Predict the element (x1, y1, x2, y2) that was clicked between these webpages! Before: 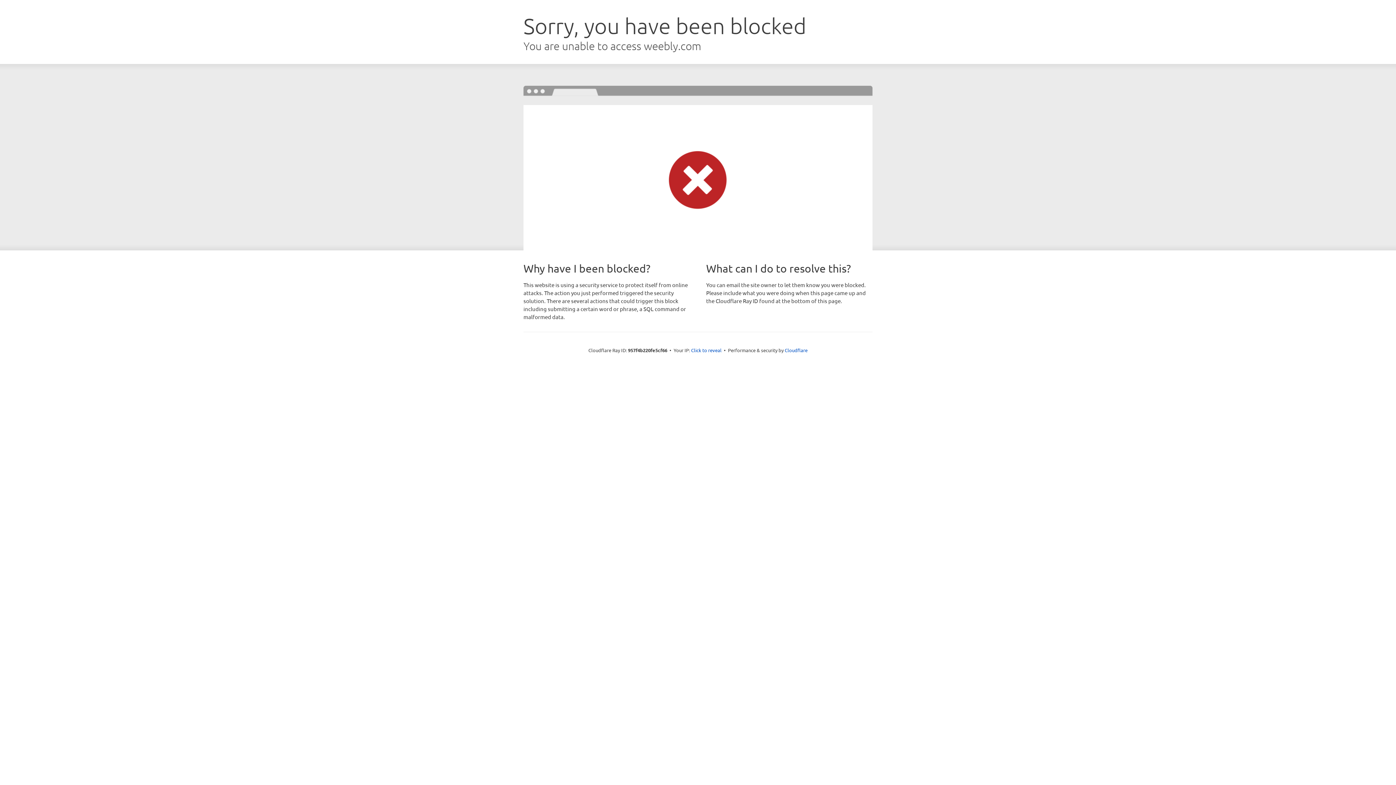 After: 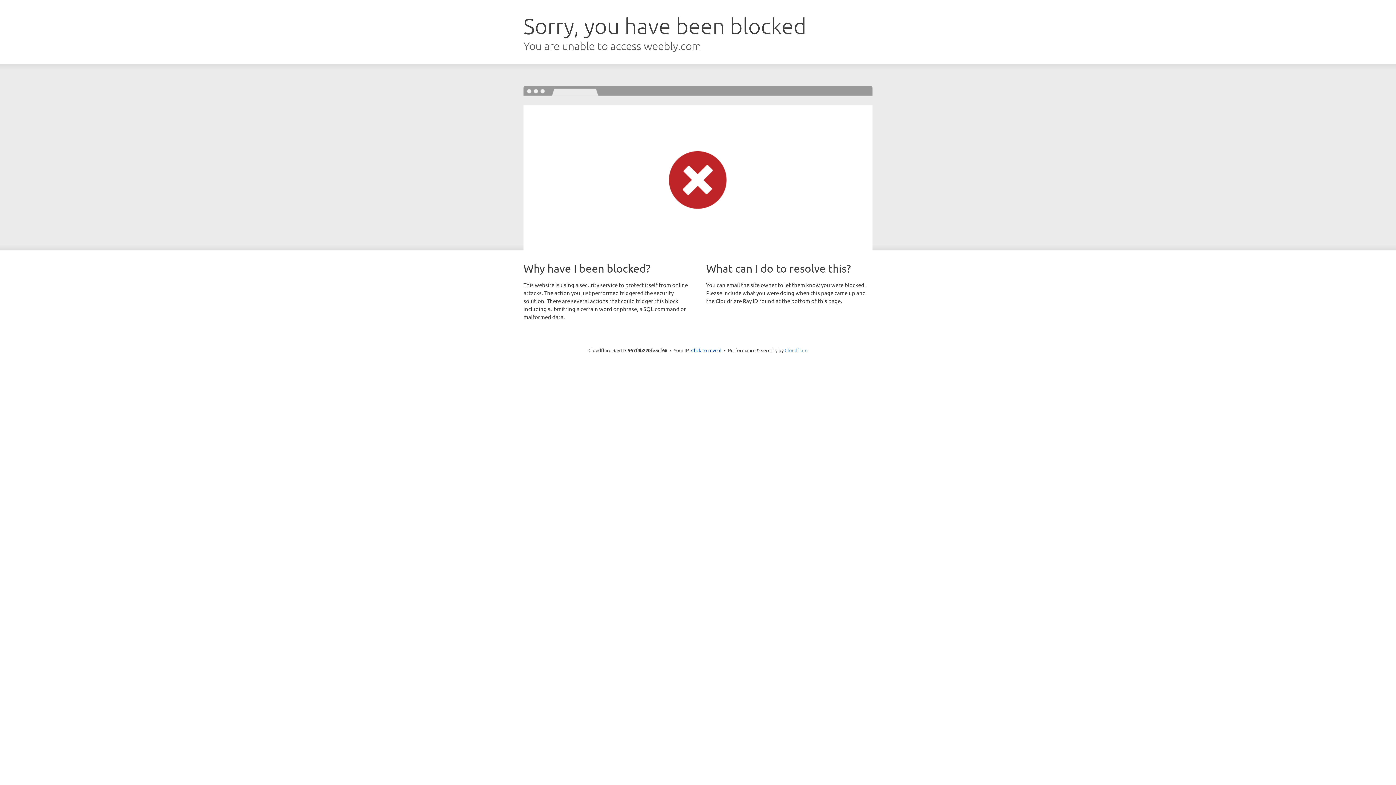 Action: label: Cloudflare bbox: (784, 347, 807, 353)